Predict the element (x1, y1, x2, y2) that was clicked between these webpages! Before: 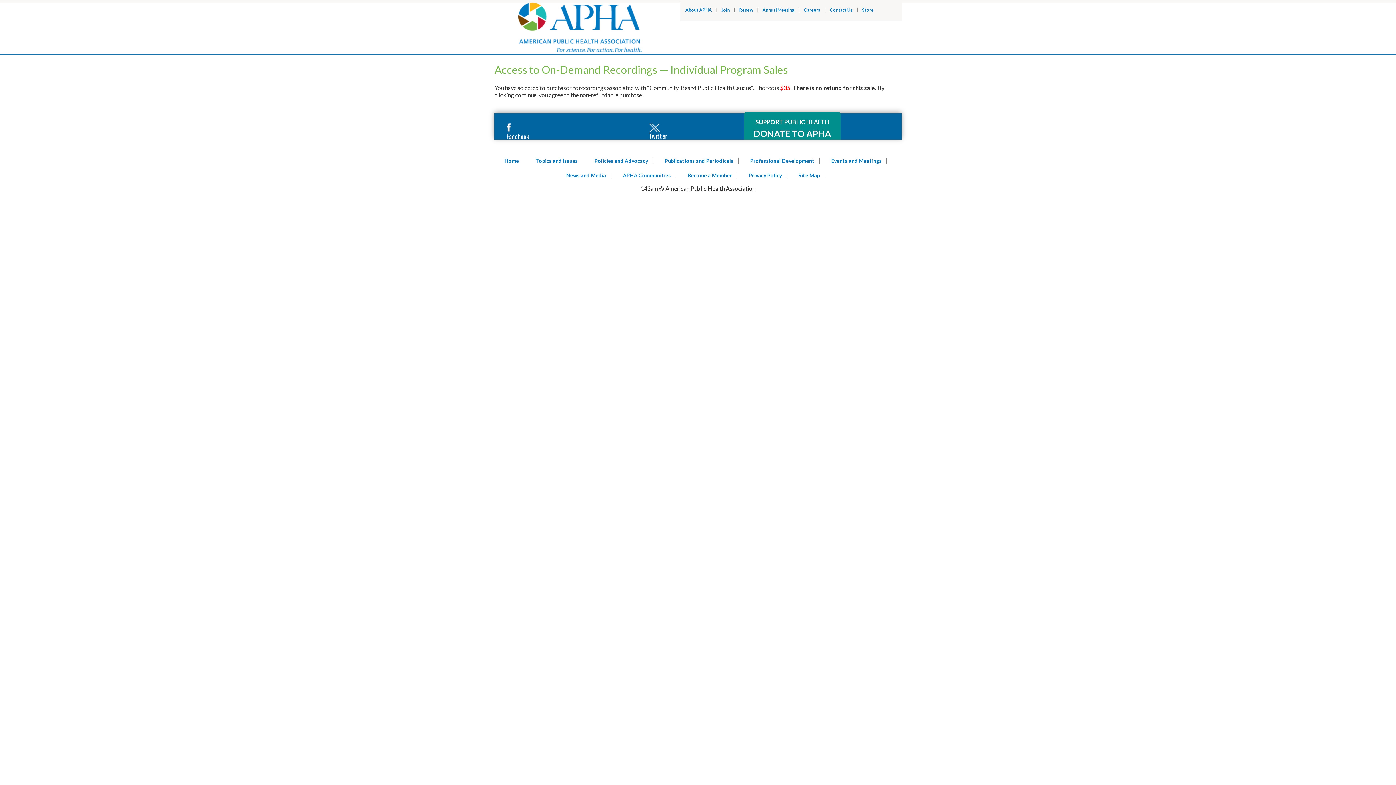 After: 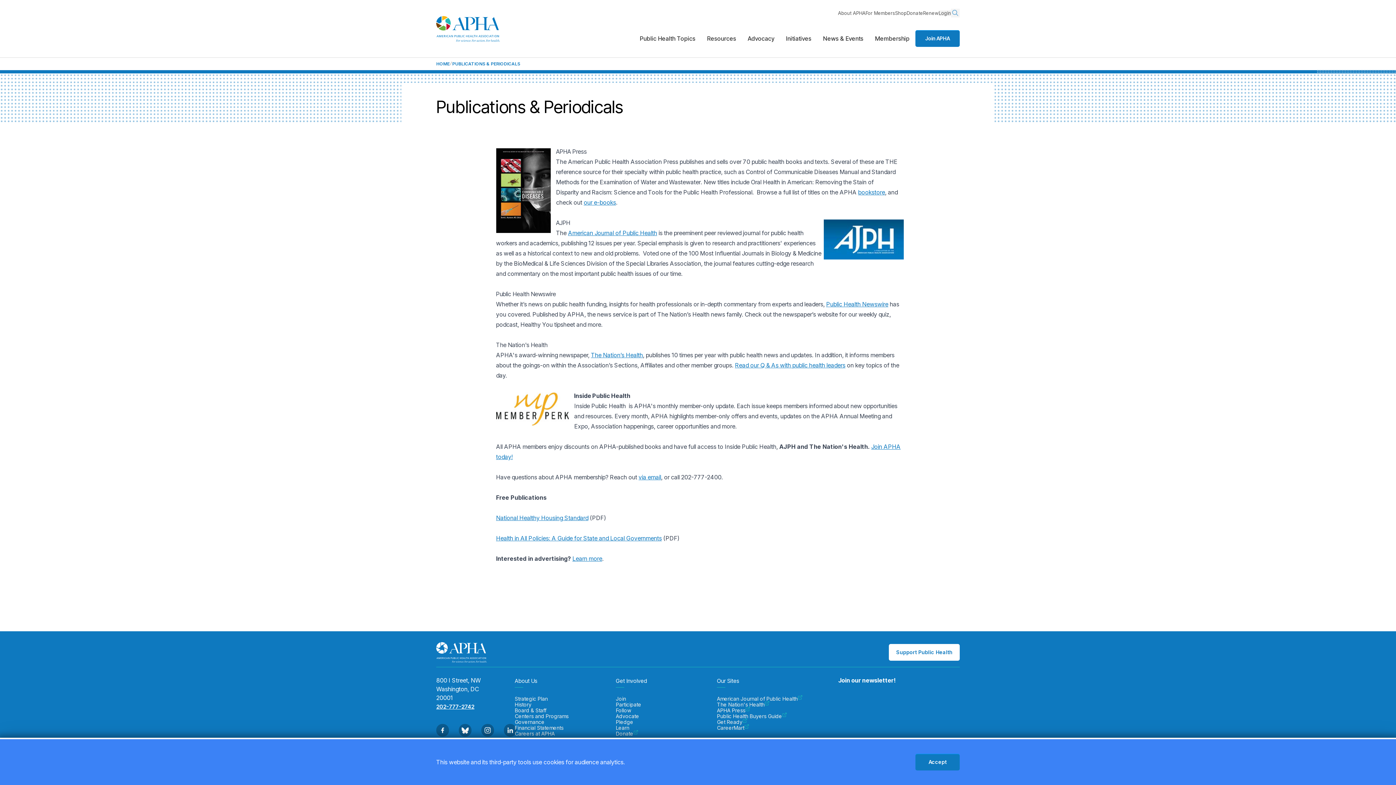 Action: bbox: (664, 157, 733, 164) label: Publications and Periodicals